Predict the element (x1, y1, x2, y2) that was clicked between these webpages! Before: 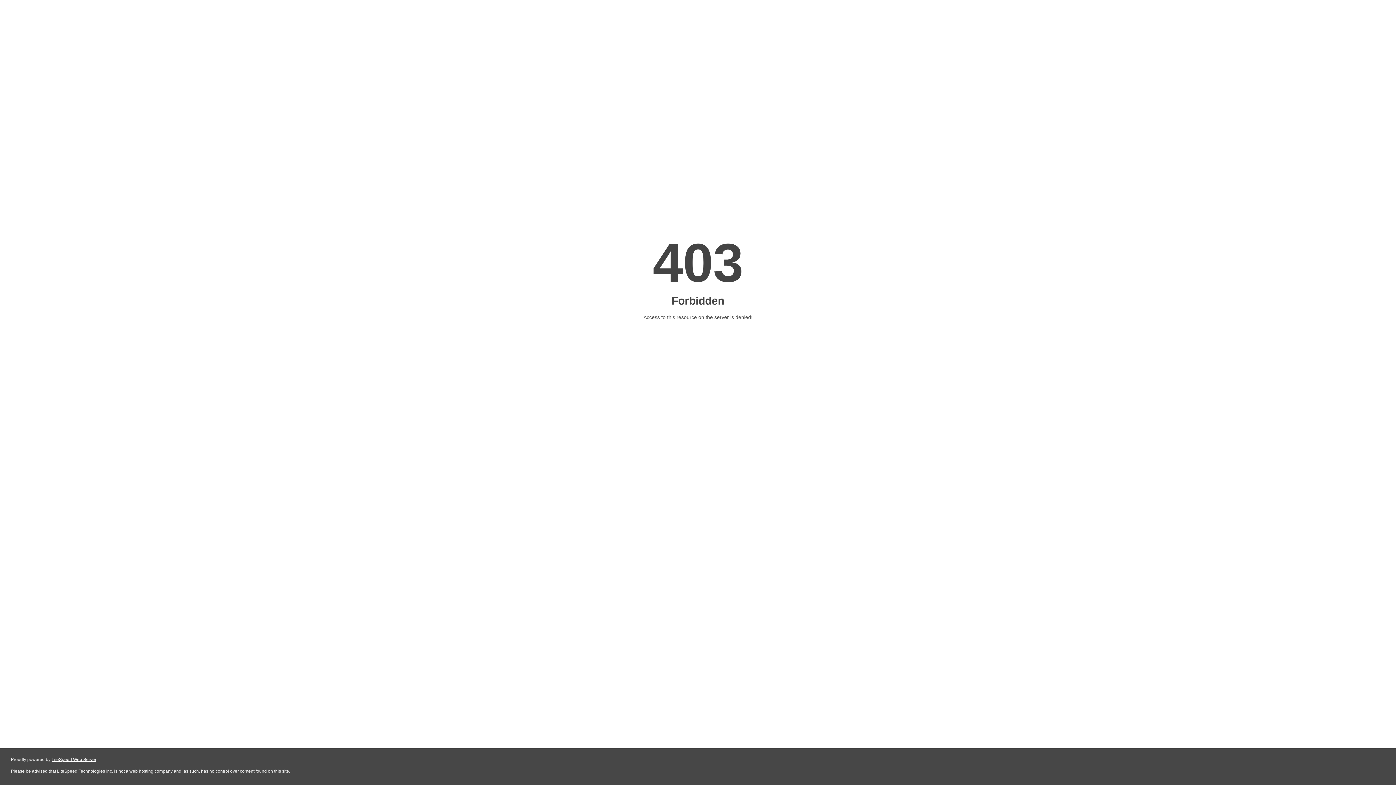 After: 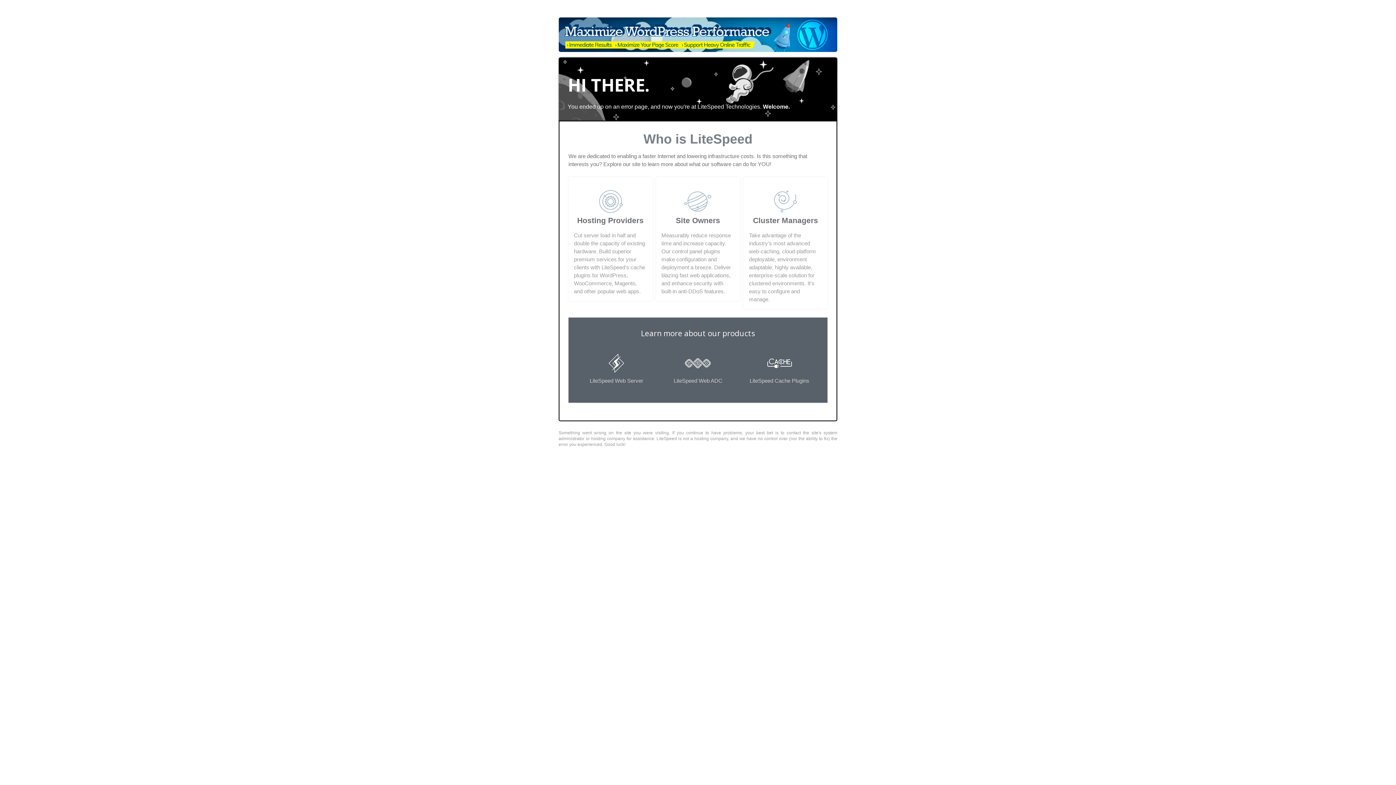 Action: label: LiteSpeed Web Server bbox: (51, 757, 96, 762)